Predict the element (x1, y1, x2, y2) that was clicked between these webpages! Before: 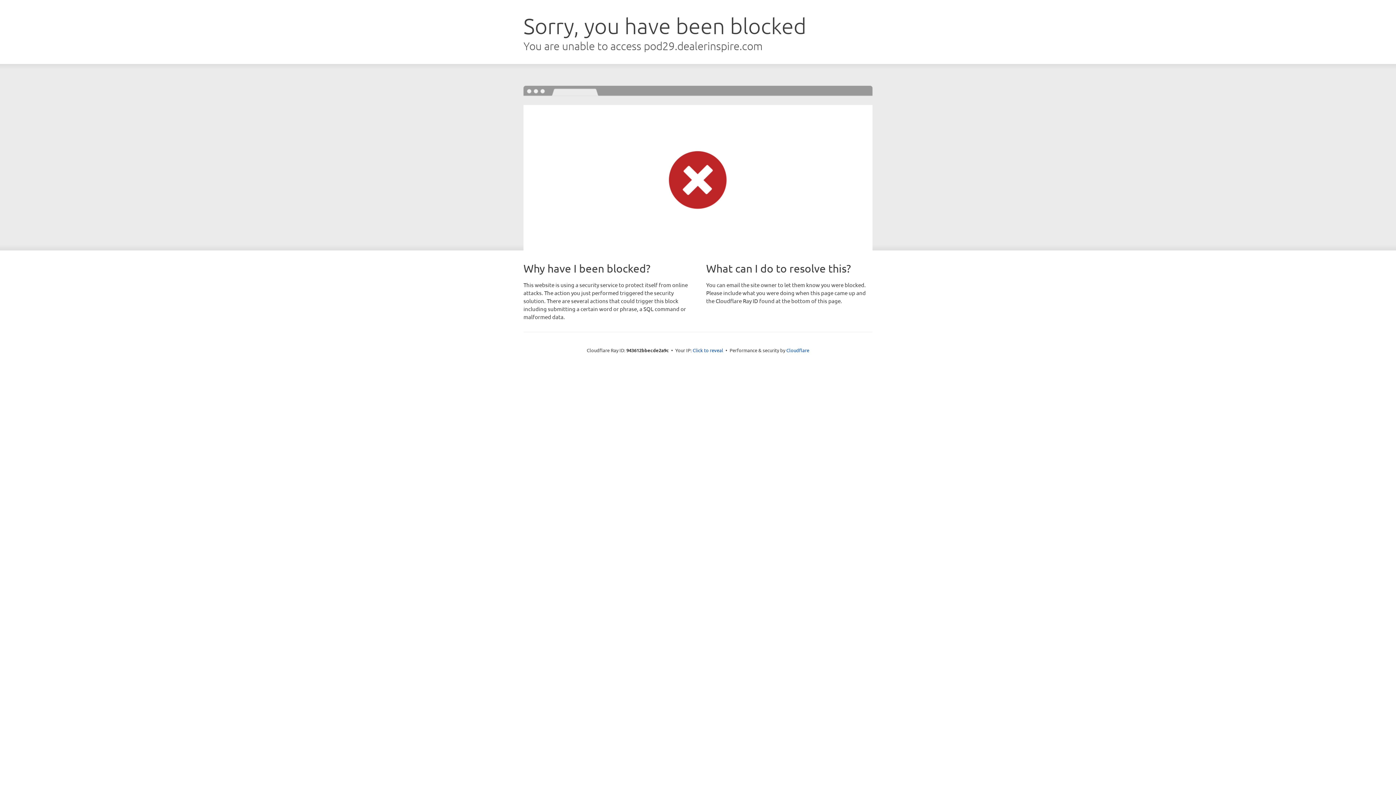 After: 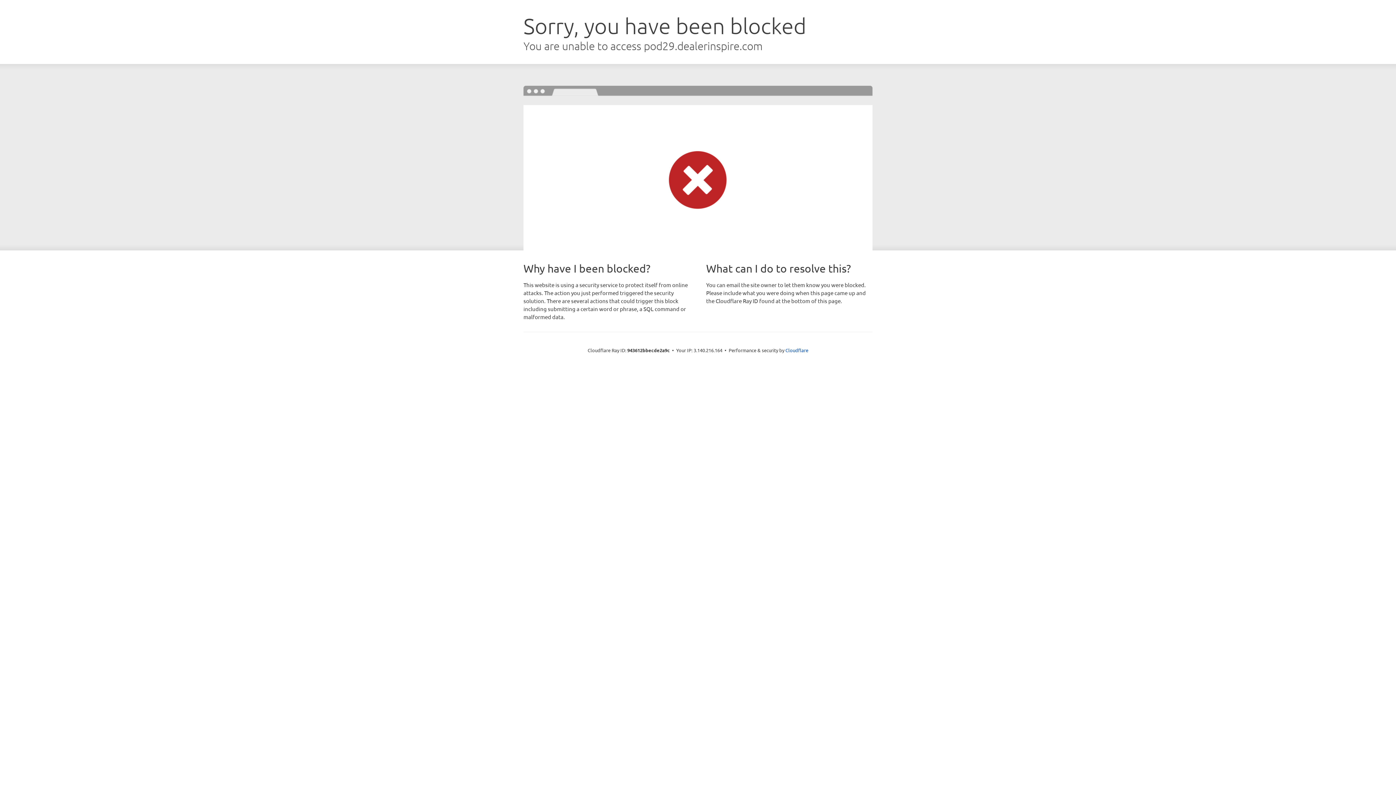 Action: label: Click to reveal bbox: (692, 346, 723, 353)